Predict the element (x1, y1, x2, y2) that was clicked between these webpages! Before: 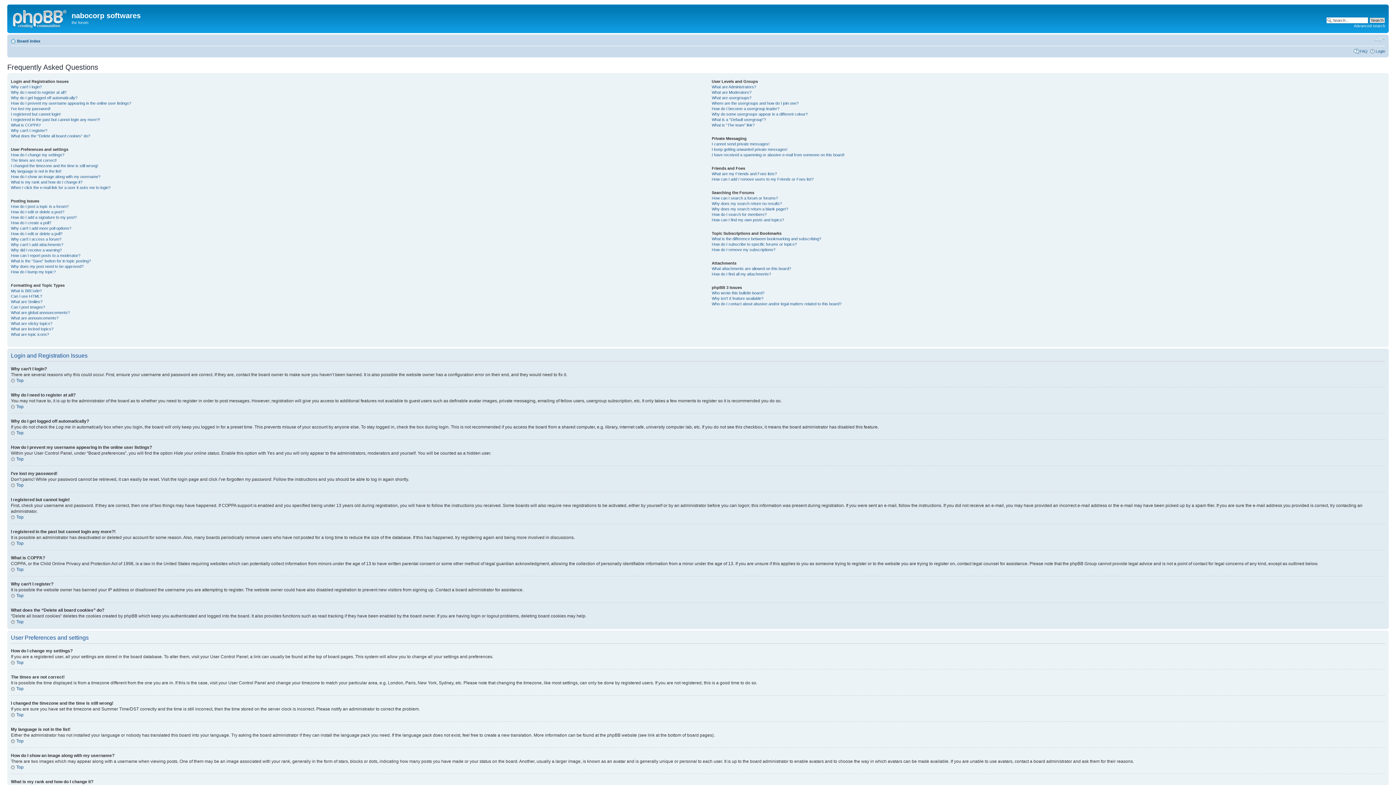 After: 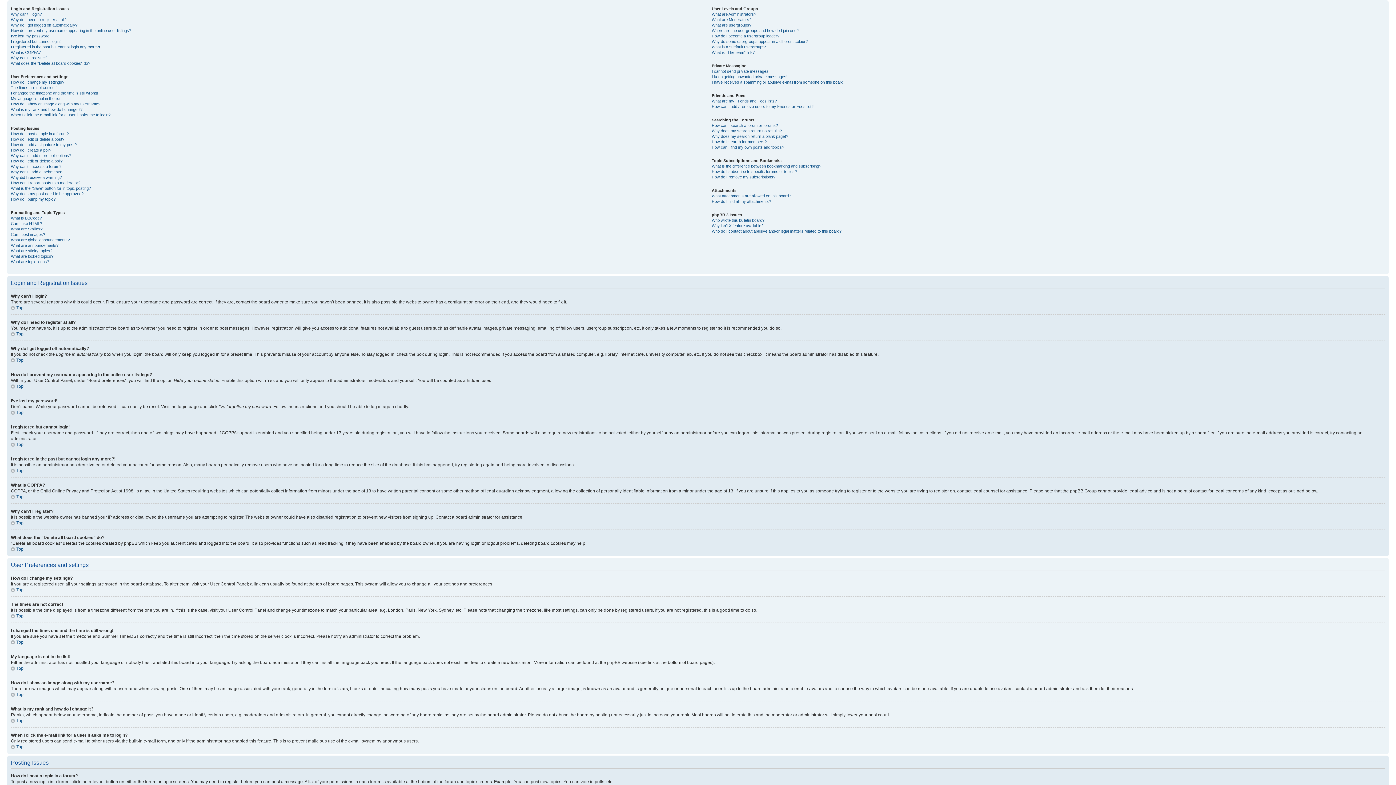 Action: label: Top bbox: (10, 567, 23, 572)